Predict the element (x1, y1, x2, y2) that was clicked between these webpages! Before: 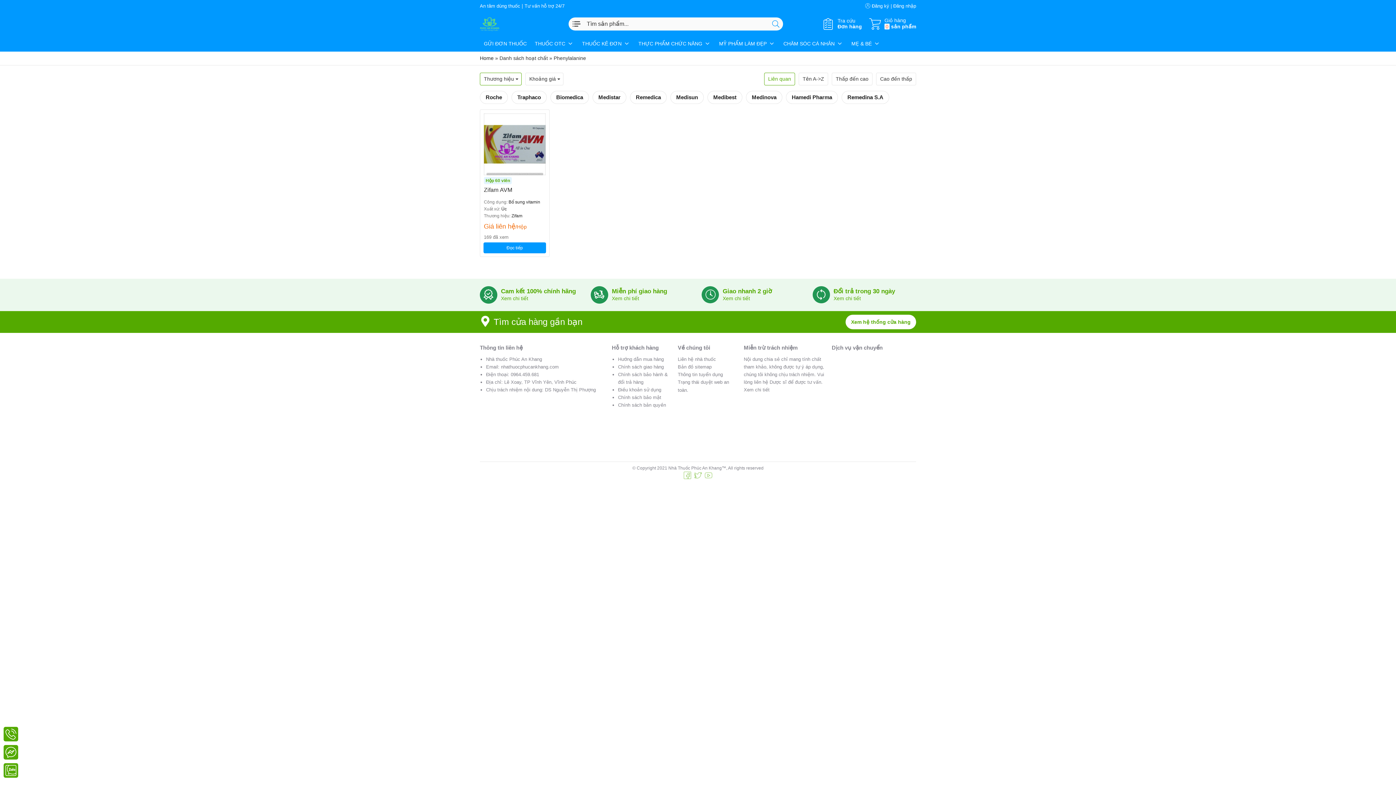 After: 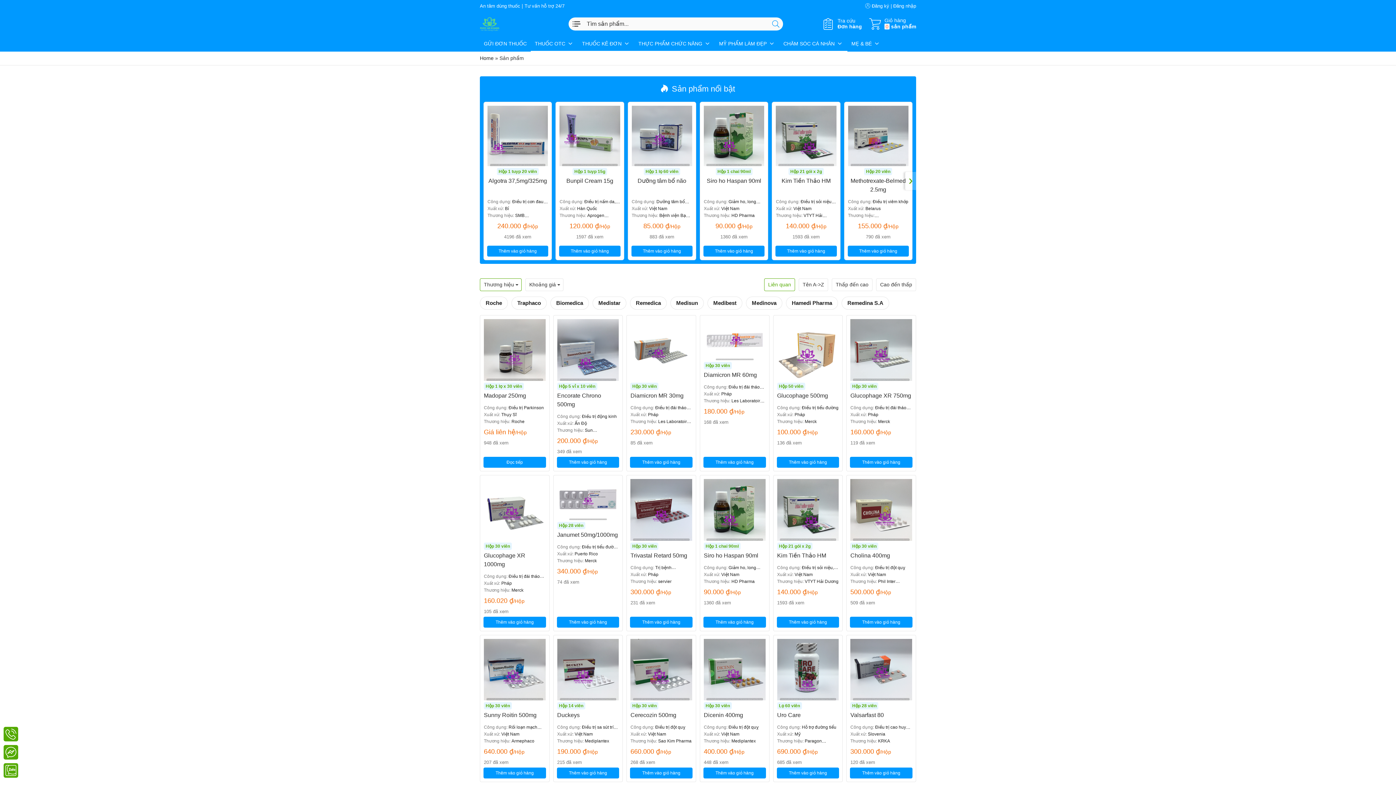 Action: bbox: (578, 36, 634, 50) label: THUỐC KÊ ĐƠN